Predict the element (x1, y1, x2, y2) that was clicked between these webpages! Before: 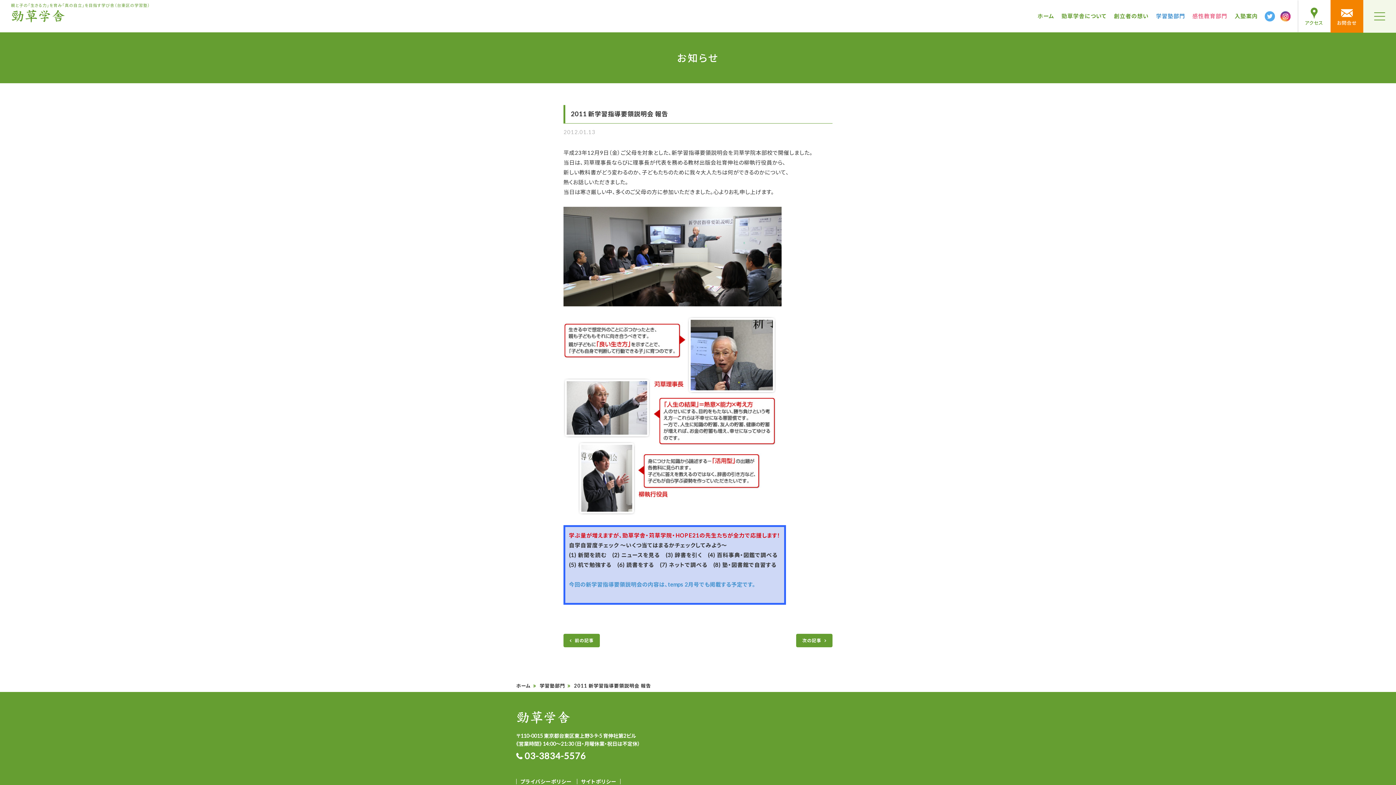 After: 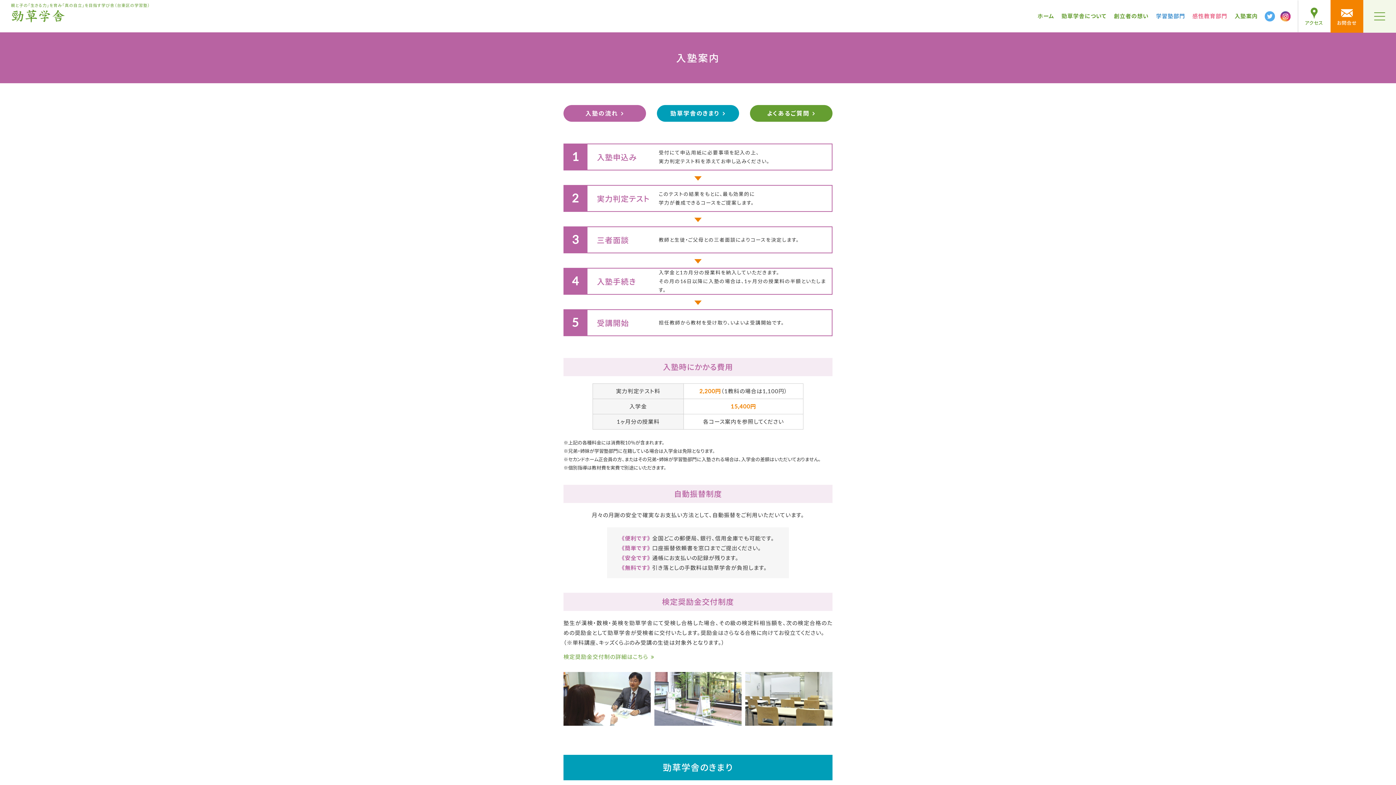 Action: label: 入塾案内 bbox: (1234, 12, 1258, 19)